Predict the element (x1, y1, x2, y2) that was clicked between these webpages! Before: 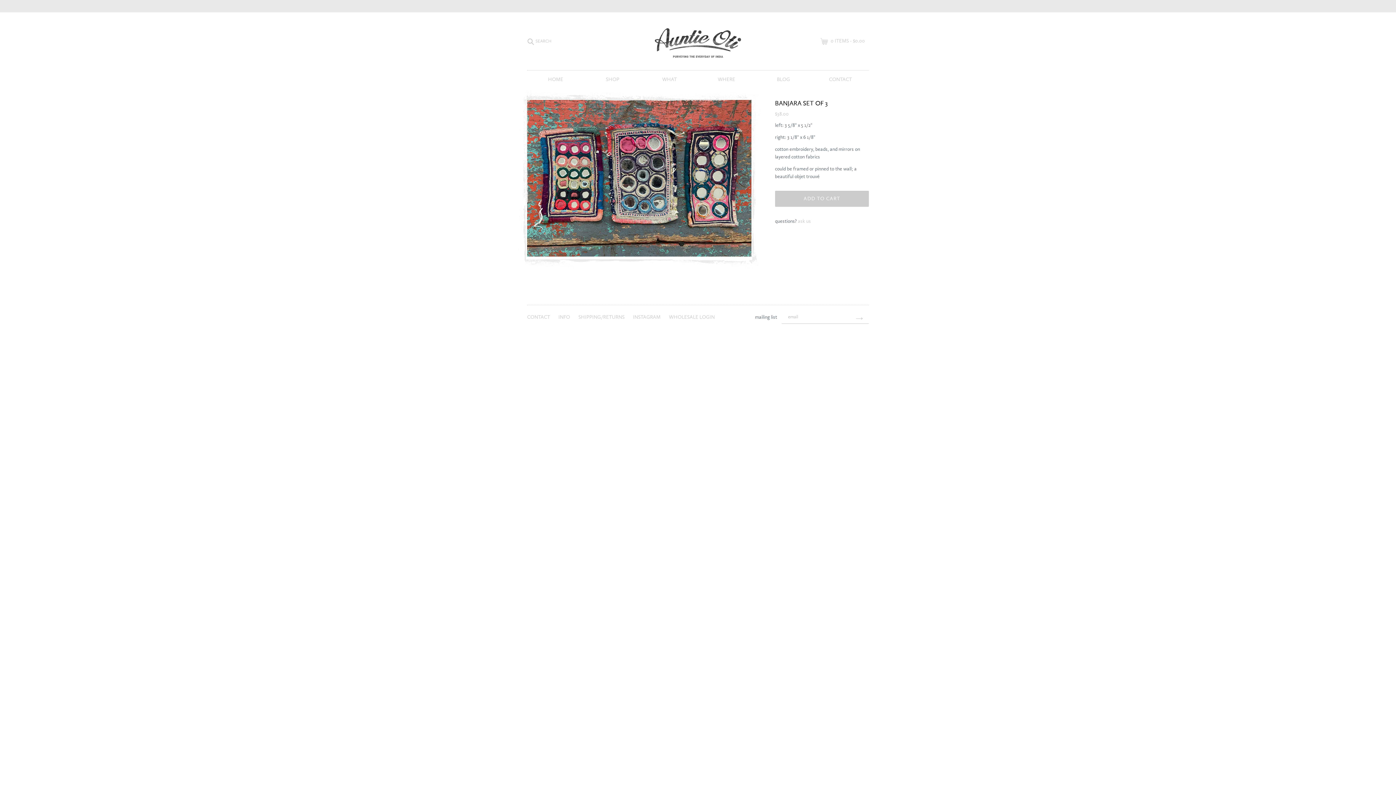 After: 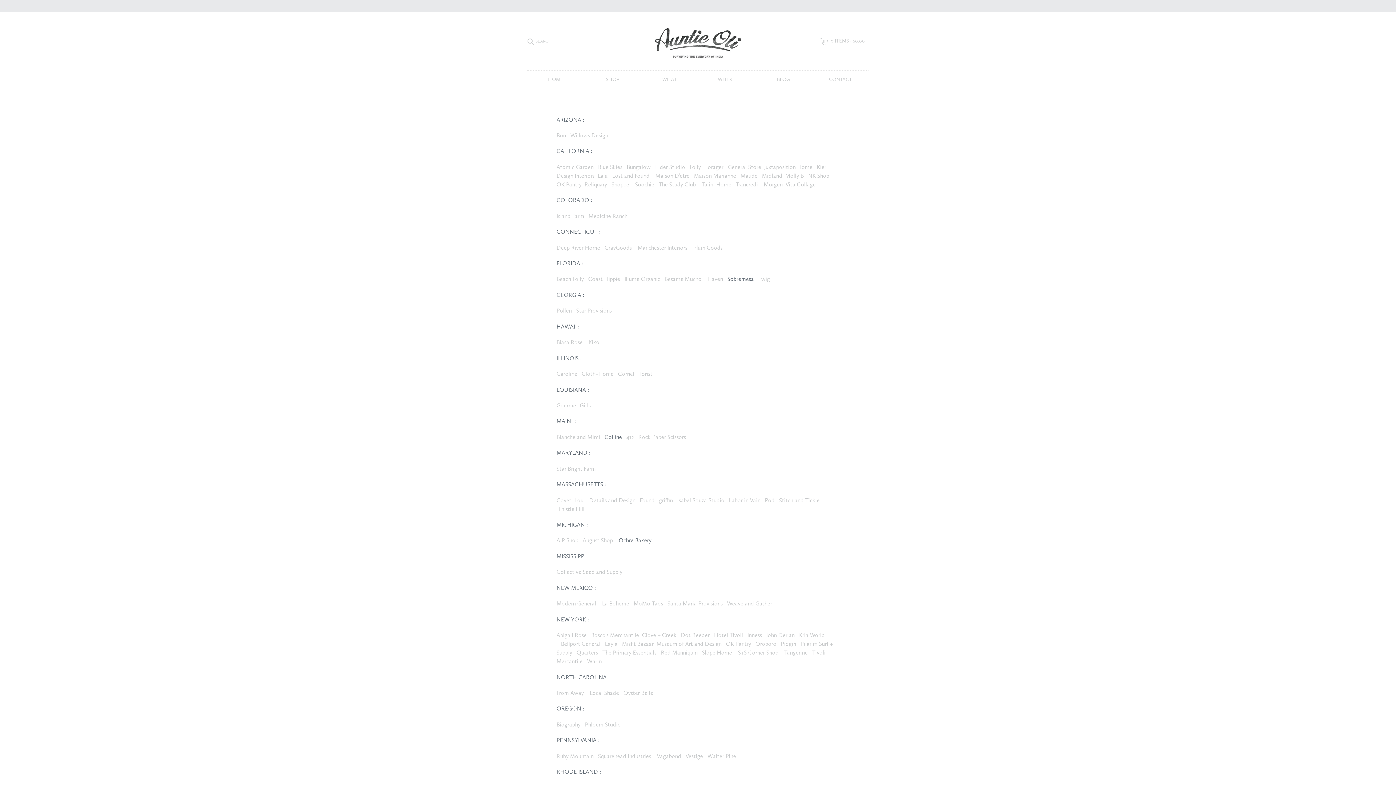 Action: label: WHERE bbox: (698, 76, 755, 83)